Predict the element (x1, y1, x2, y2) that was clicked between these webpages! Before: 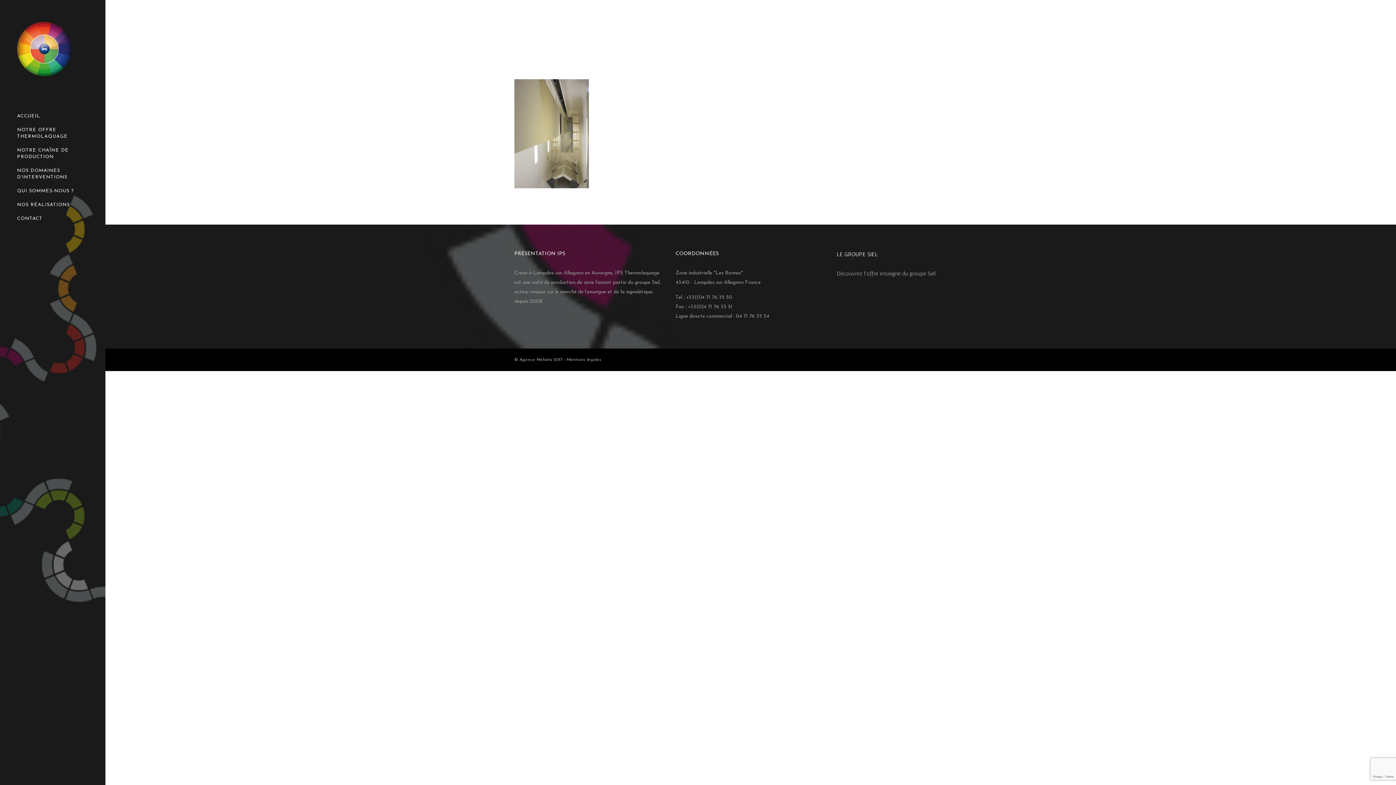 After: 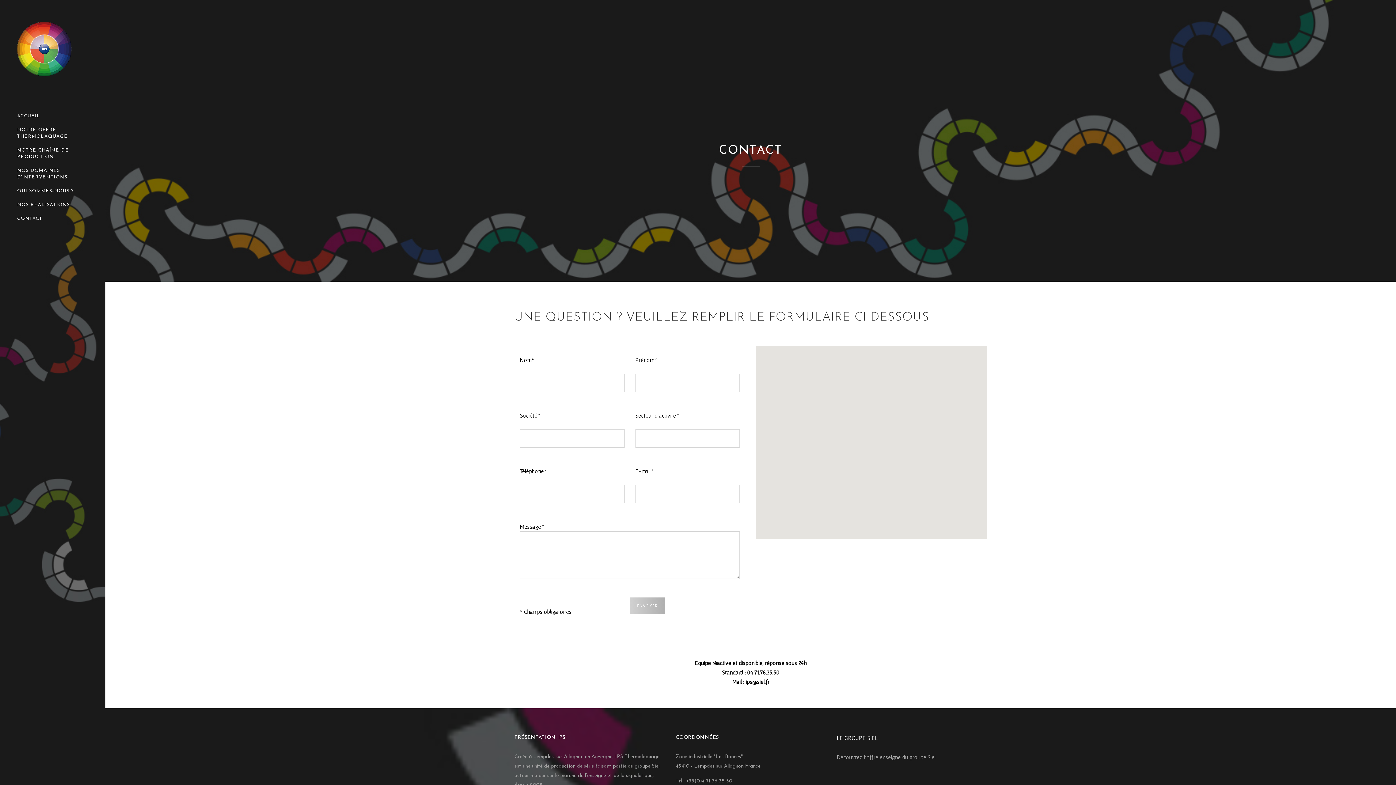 Action: bbox: (17, 212, 88, 225) label: CONTACT